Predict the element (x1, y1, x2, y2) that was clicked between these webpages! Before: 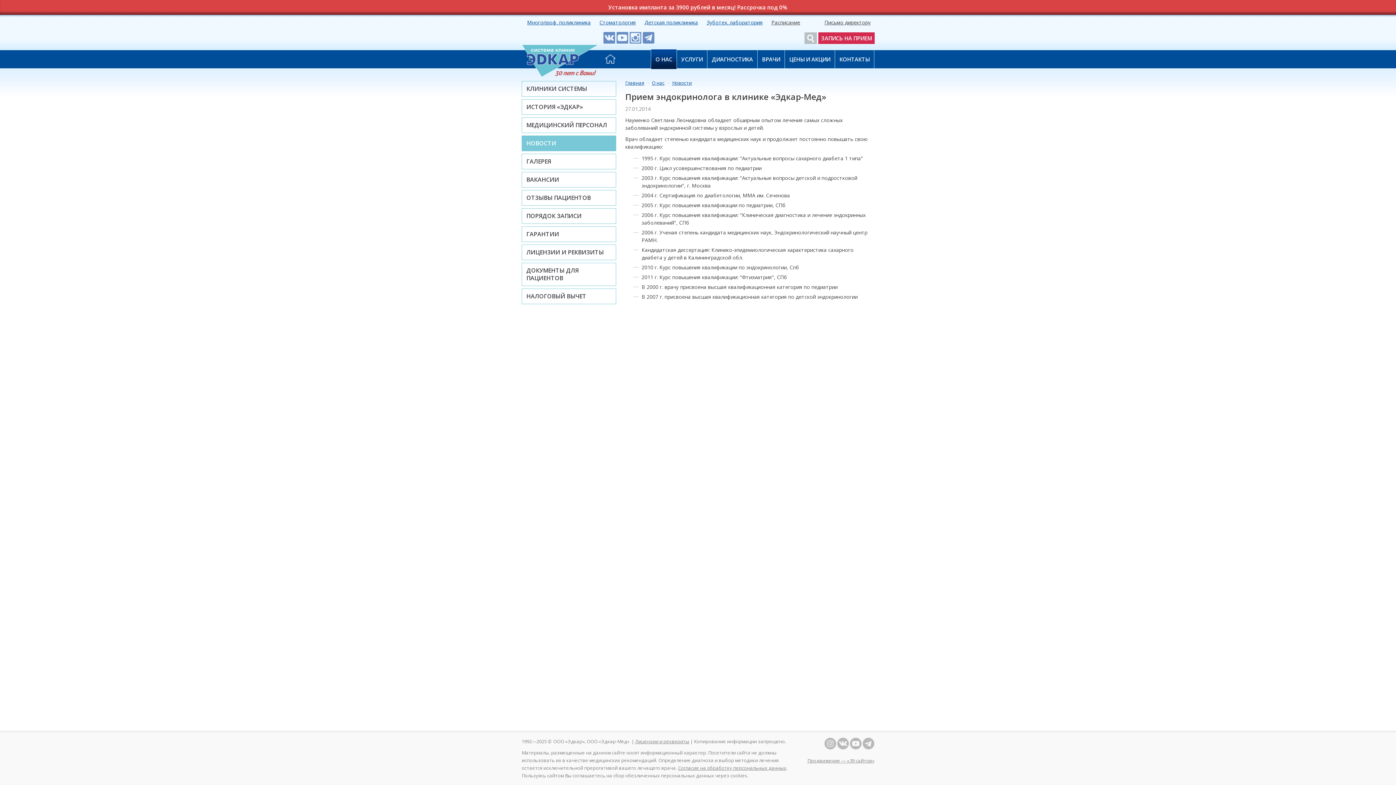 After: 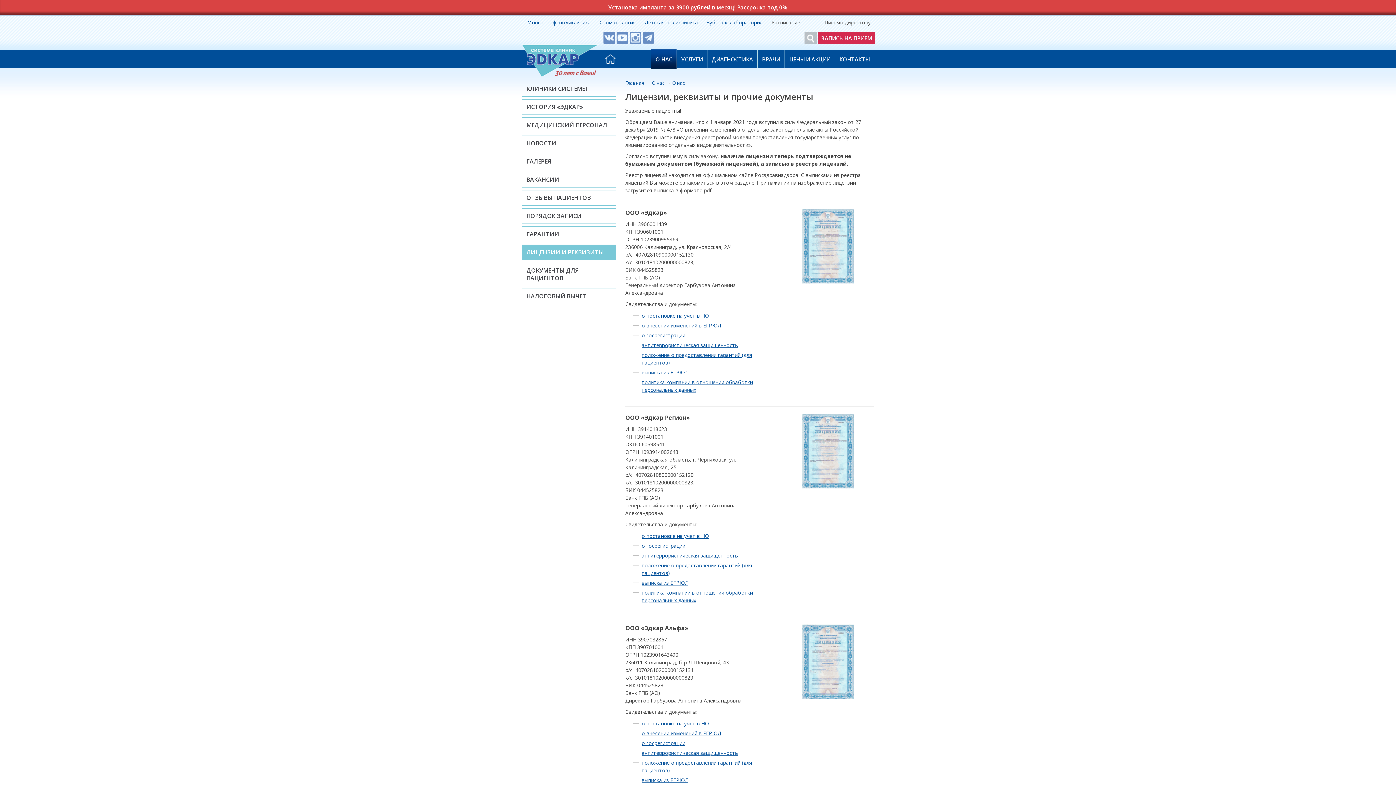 Action: label: Лицензии и реквизиты bbox: (635, 738, 689, 745)